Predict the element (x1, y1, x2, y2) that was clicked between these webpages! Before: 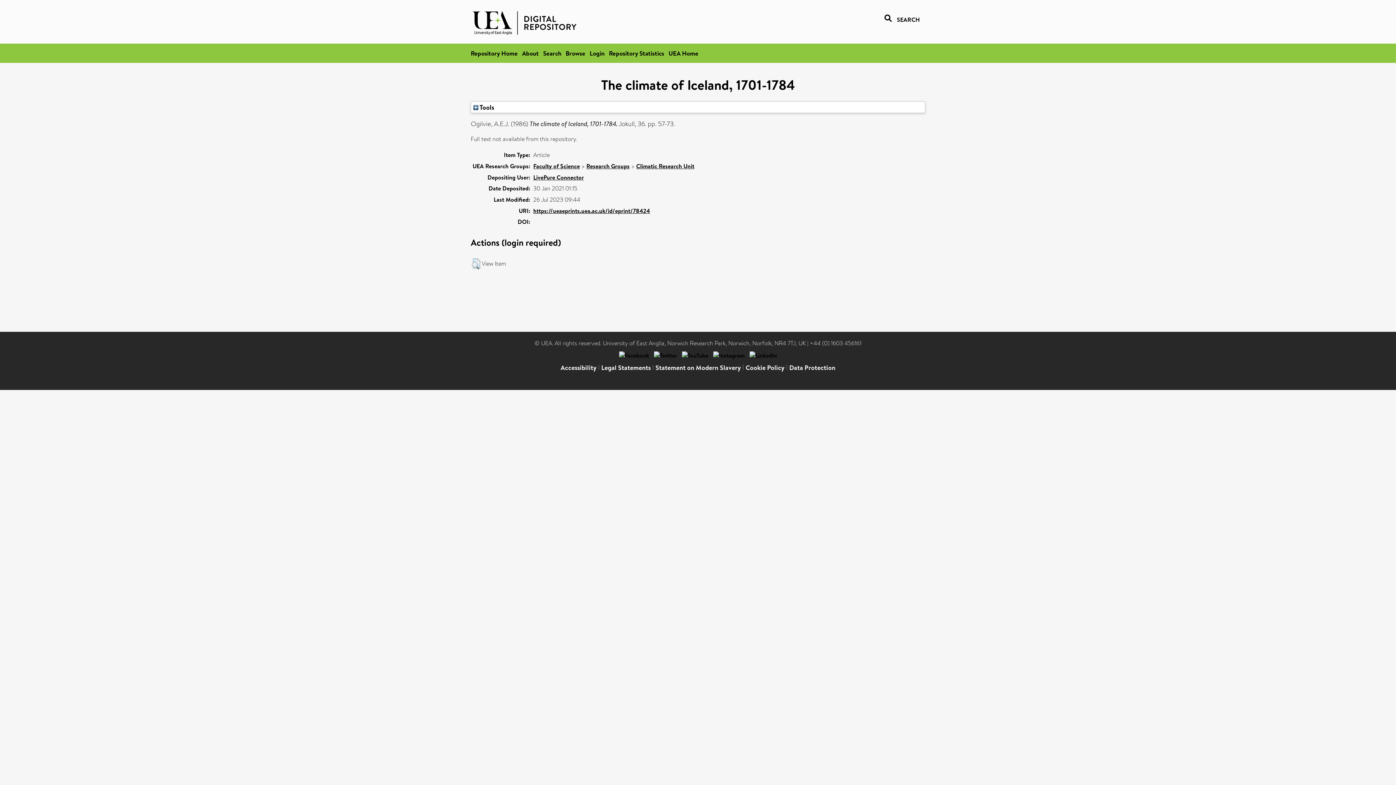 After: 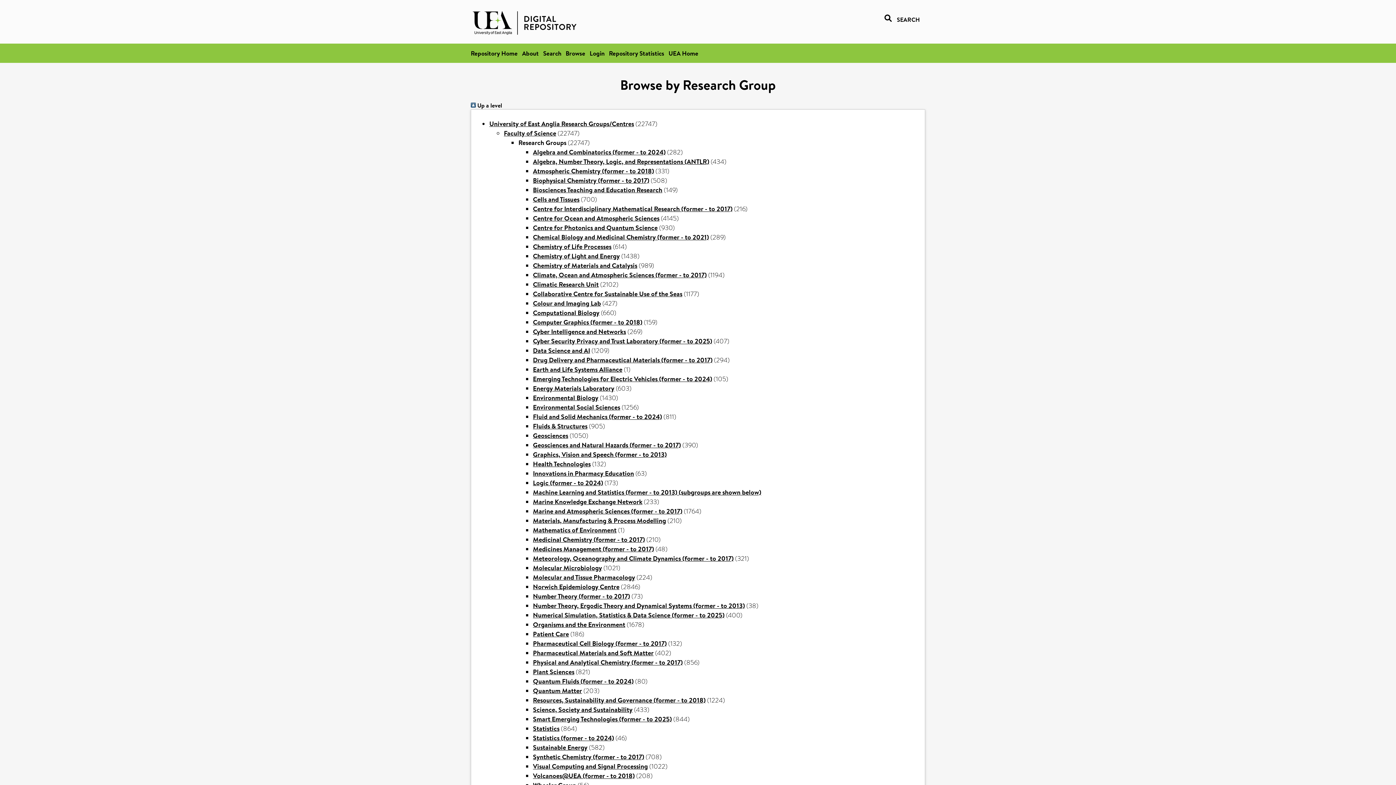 Action: label: Research Groups bbox: (586, 162, 629, 170)